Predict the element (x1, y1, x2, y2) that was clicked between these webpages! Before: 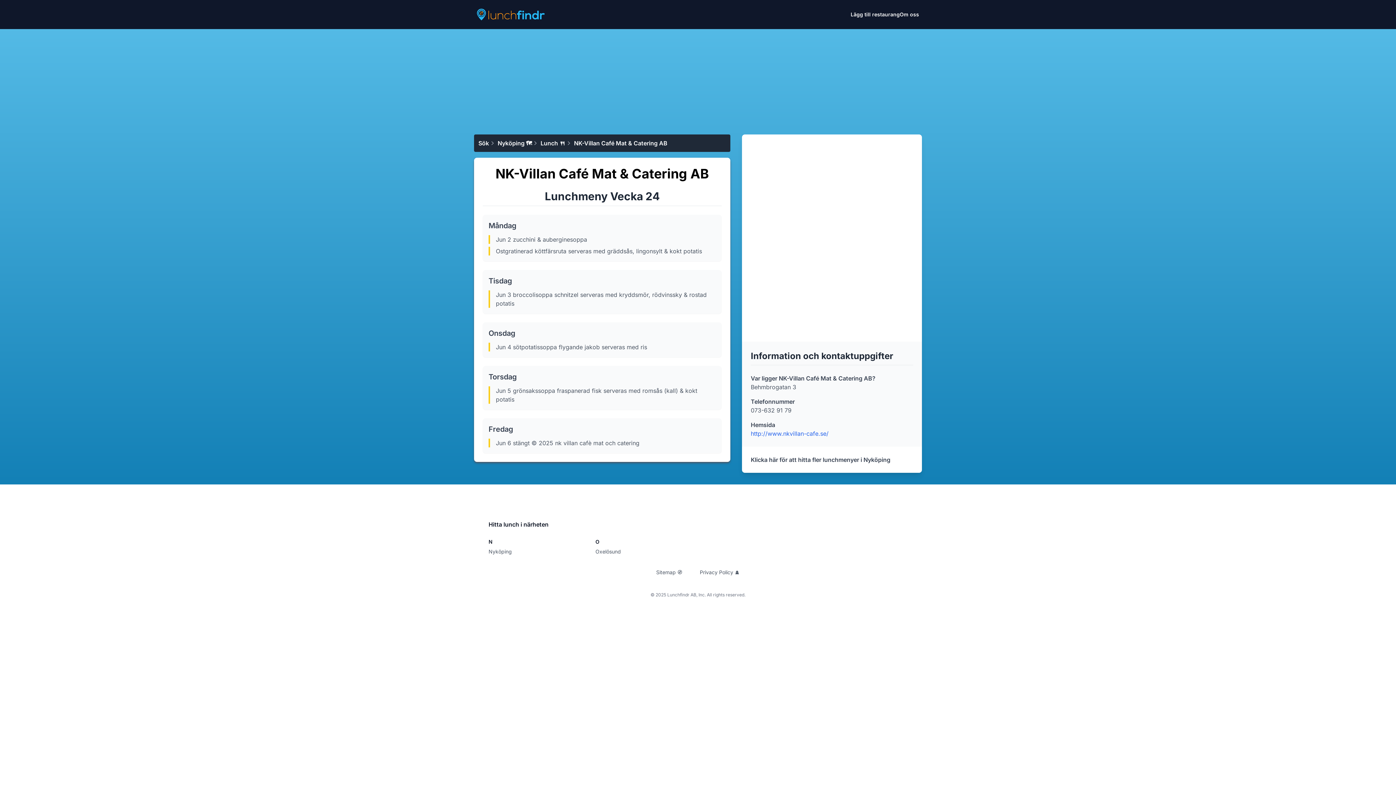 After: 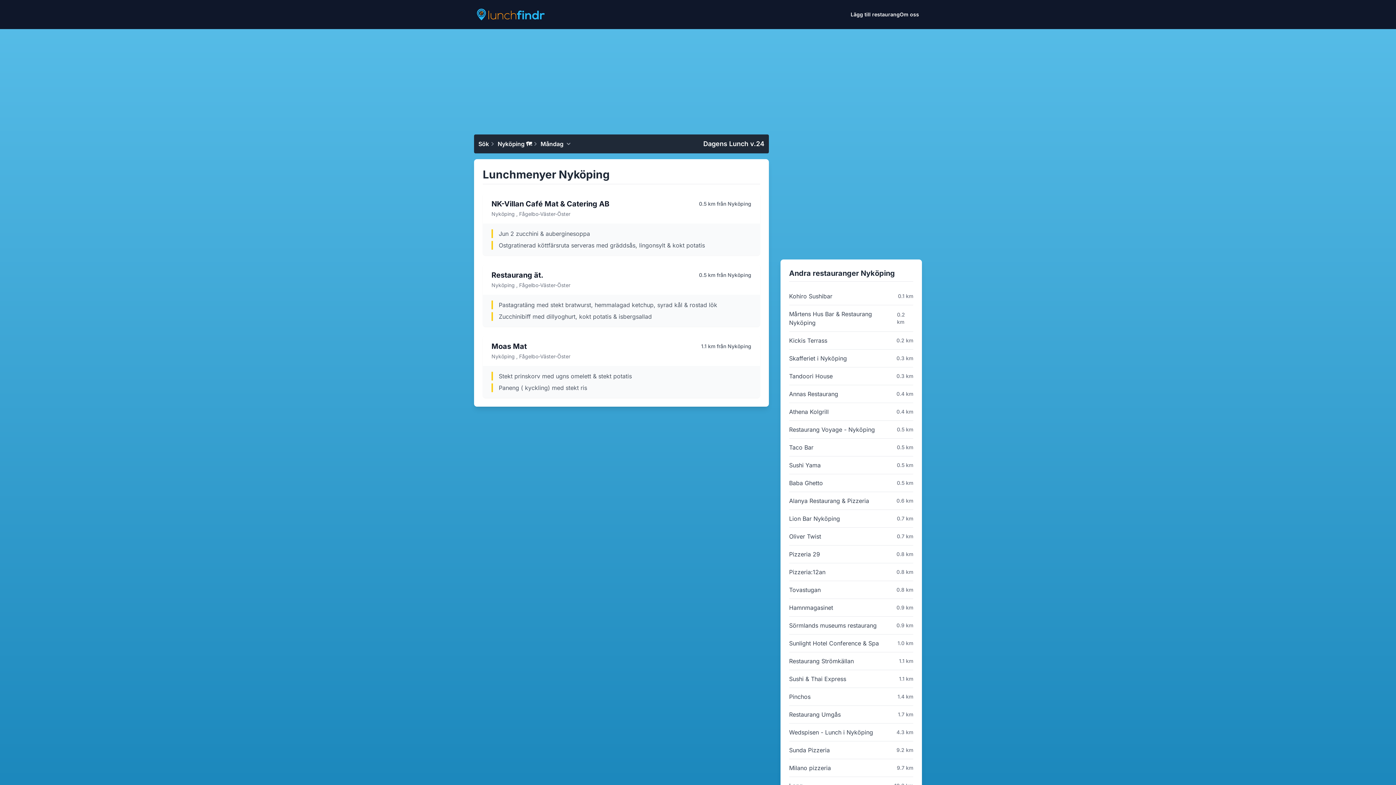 Action: label: Klicka här för att hitta fler lunchmenyer i Nyköping bbox: (751, 456, 890, 463)